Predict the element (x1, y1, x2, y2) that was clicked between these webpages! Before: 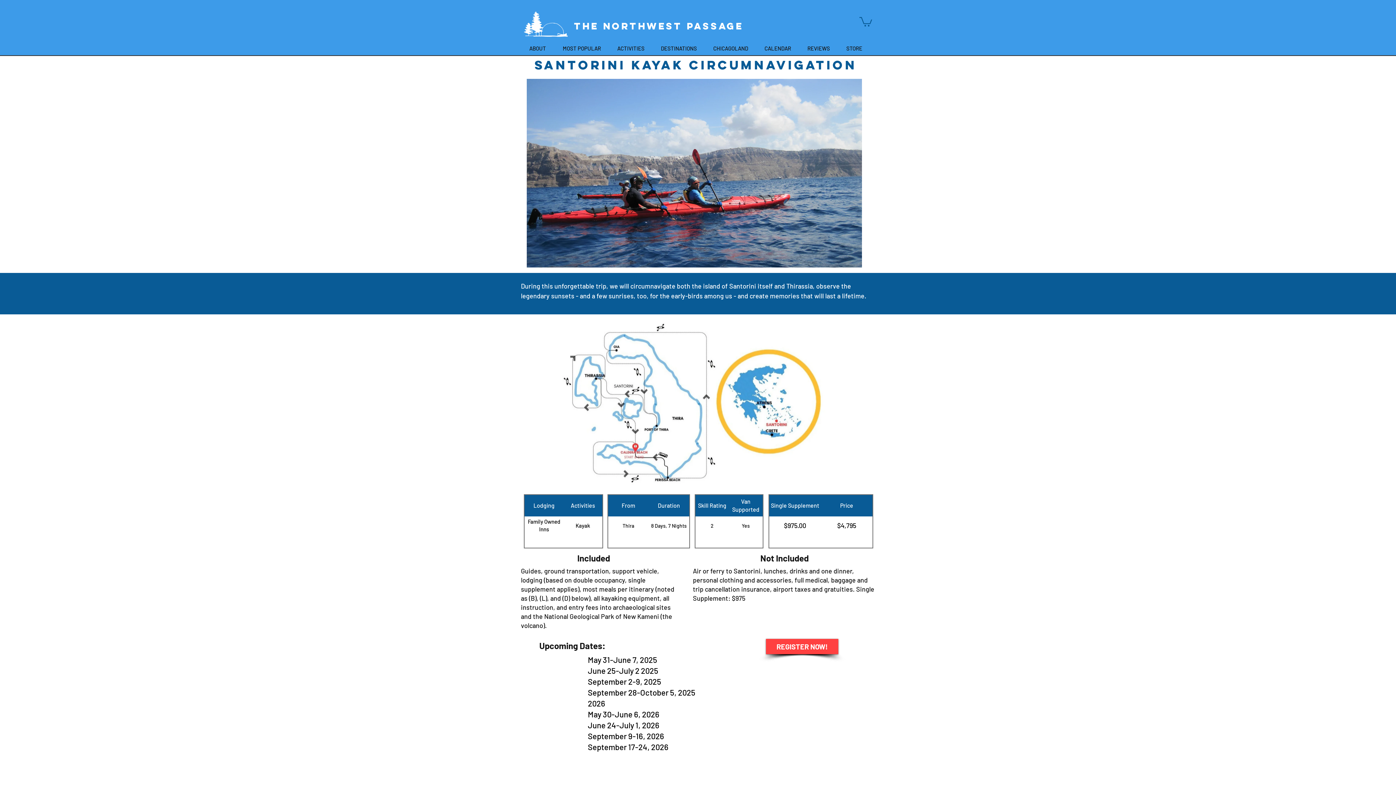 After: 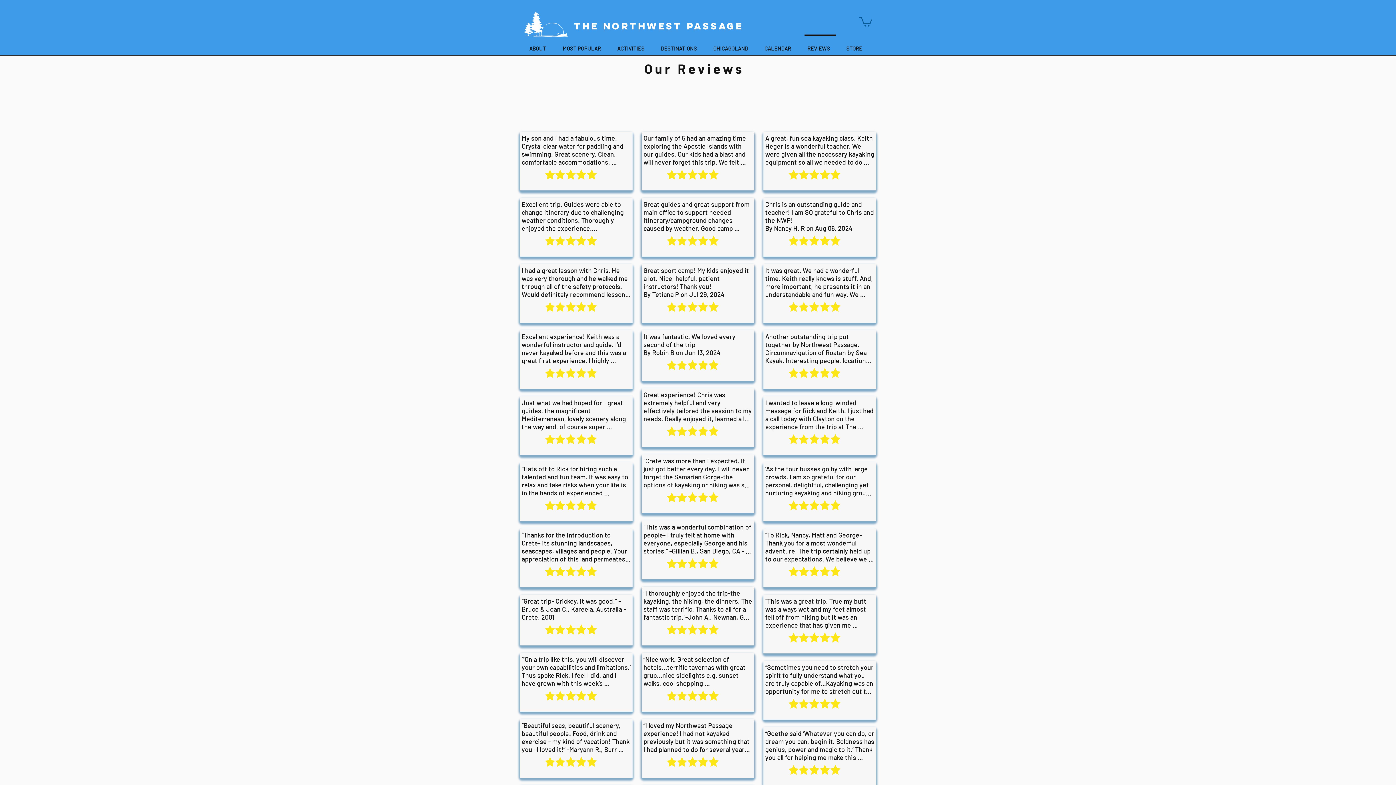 Action: label: REVIEWS bbox: (801, 34, 840, 56)